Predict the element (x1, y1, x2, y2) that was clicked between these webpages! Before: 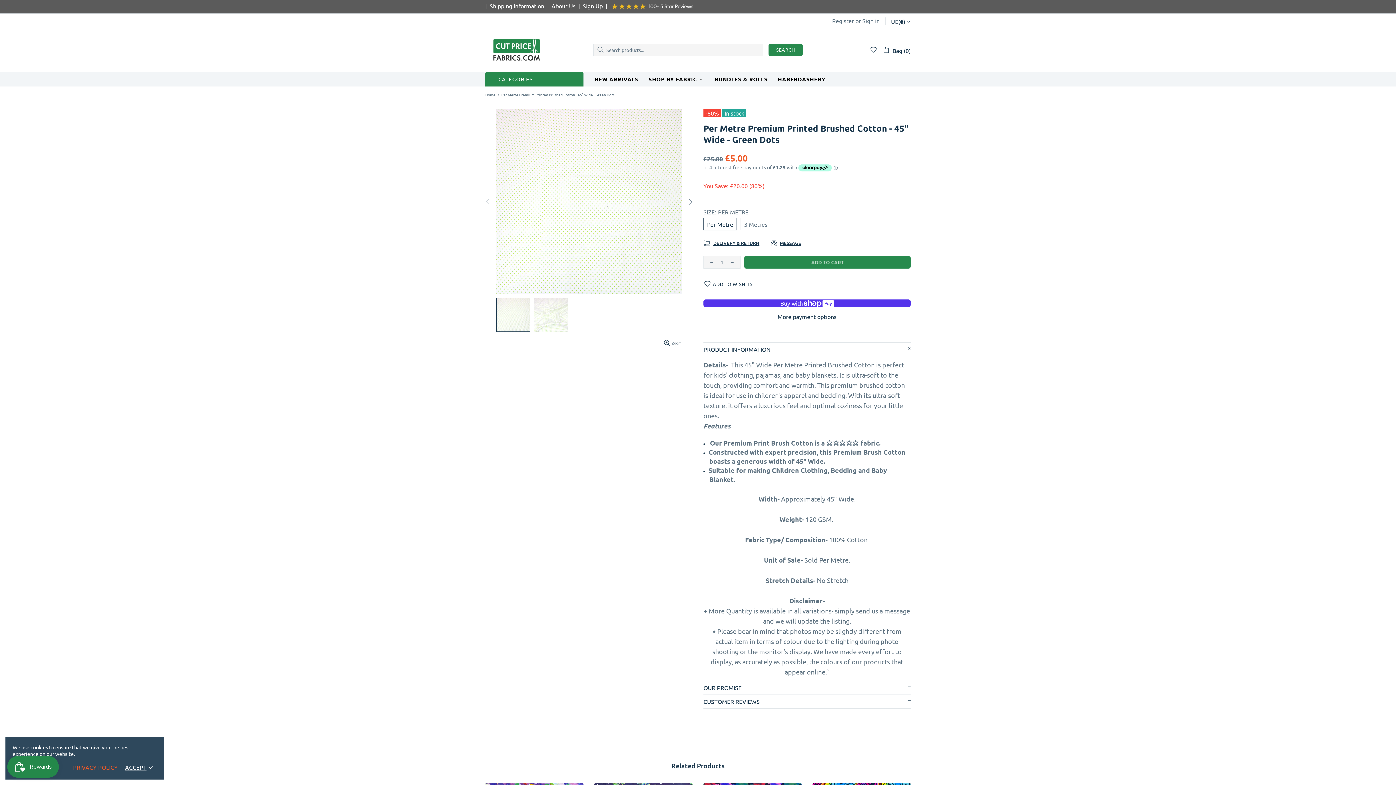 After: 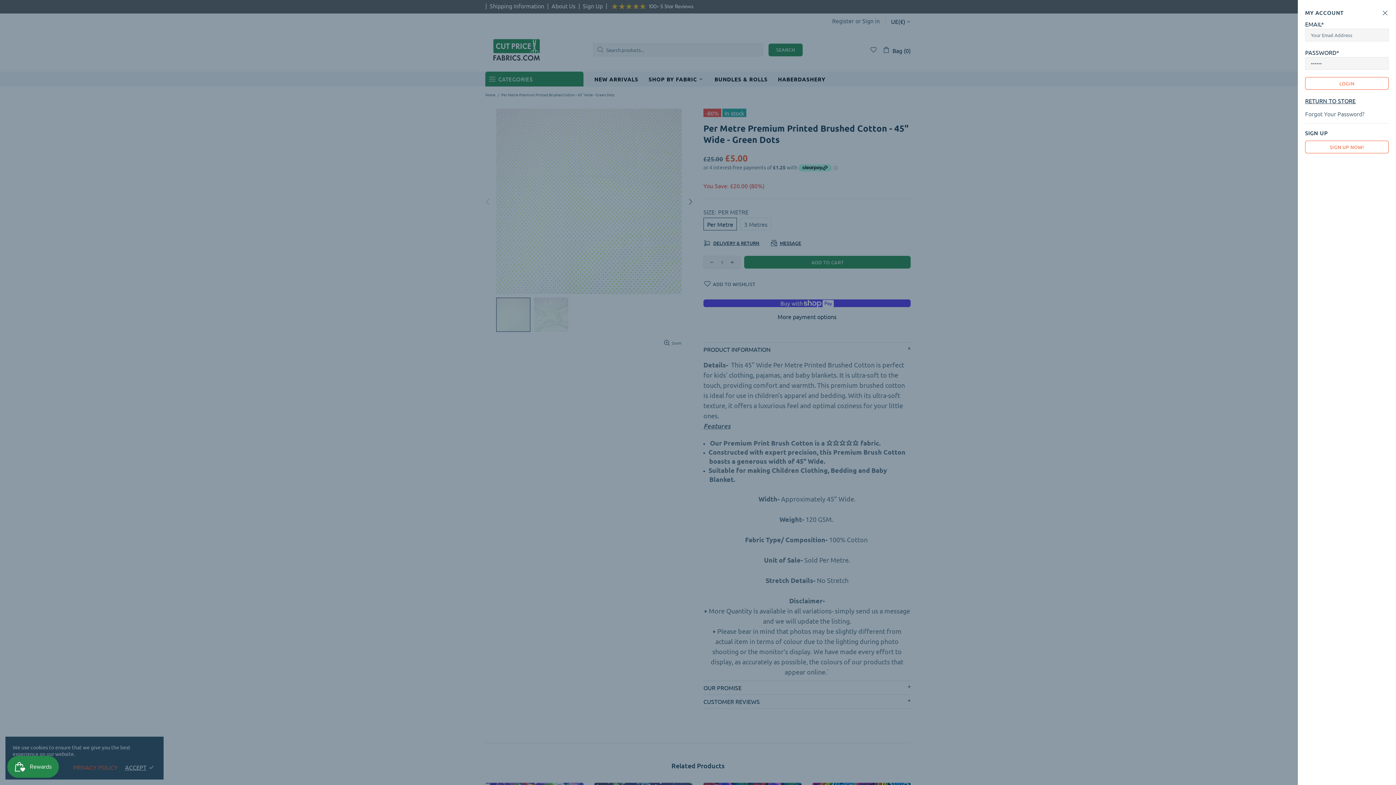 Action: label: Sign in bbox: (862, 17, 880, 24)